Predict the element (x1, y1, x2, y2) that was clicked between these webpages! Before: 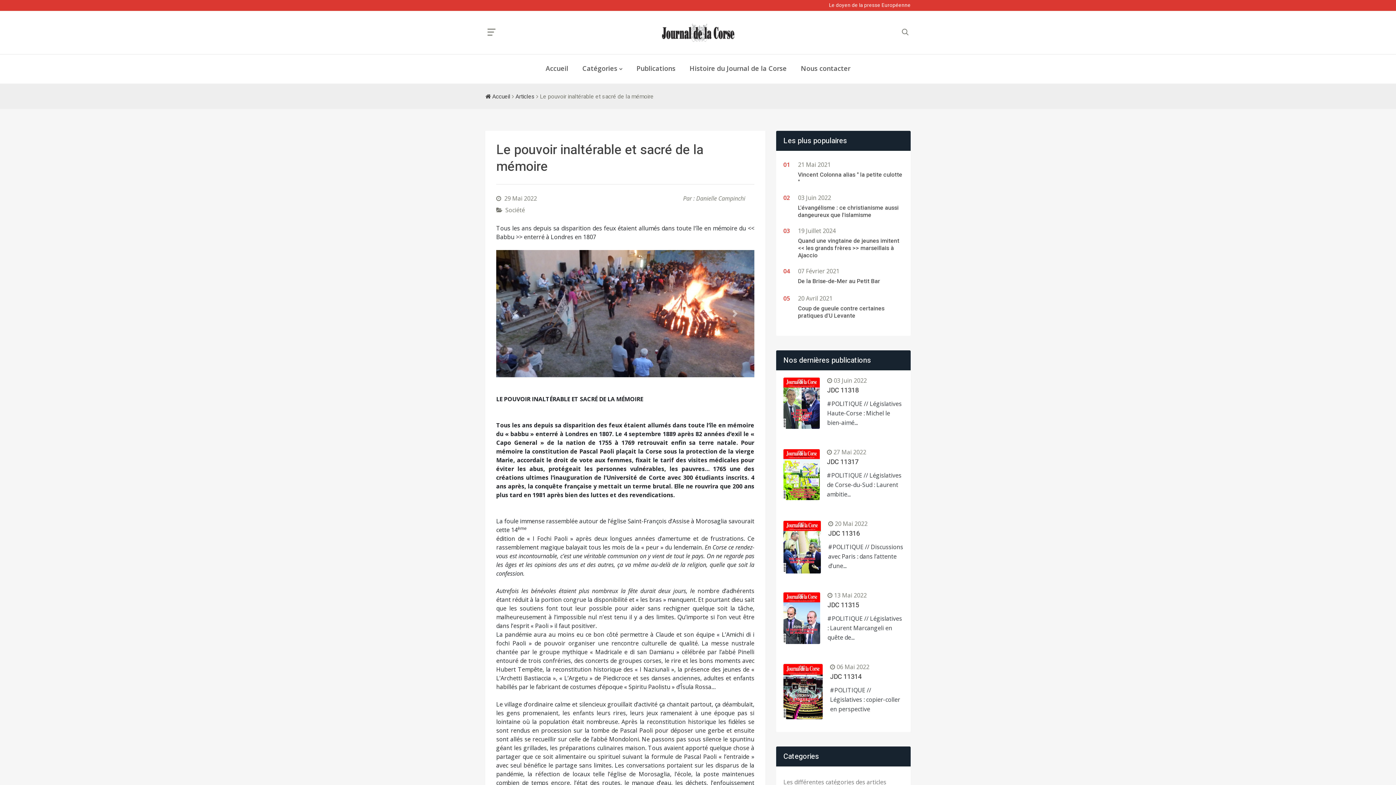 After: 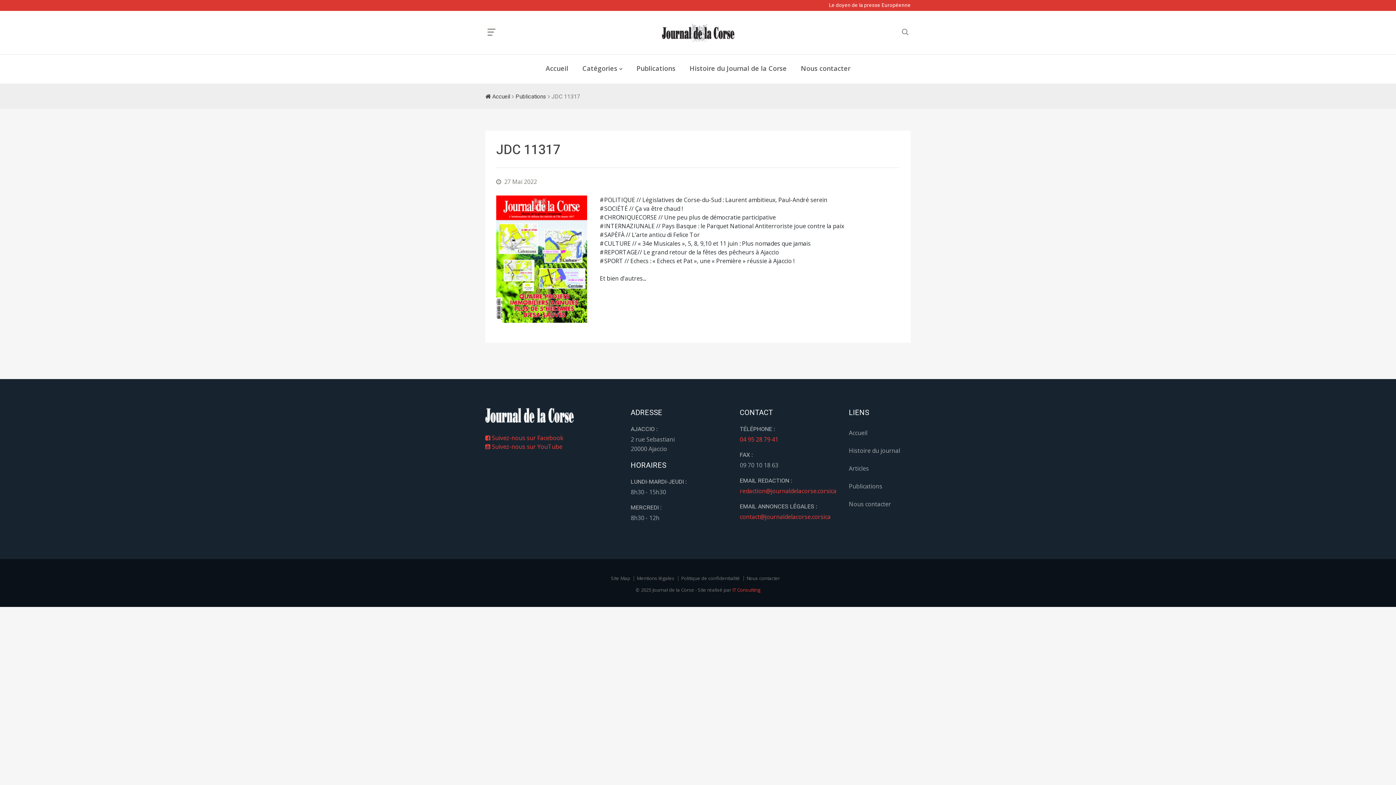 Action: bbox: (827, 457, 858, 467) label: JDC 11317